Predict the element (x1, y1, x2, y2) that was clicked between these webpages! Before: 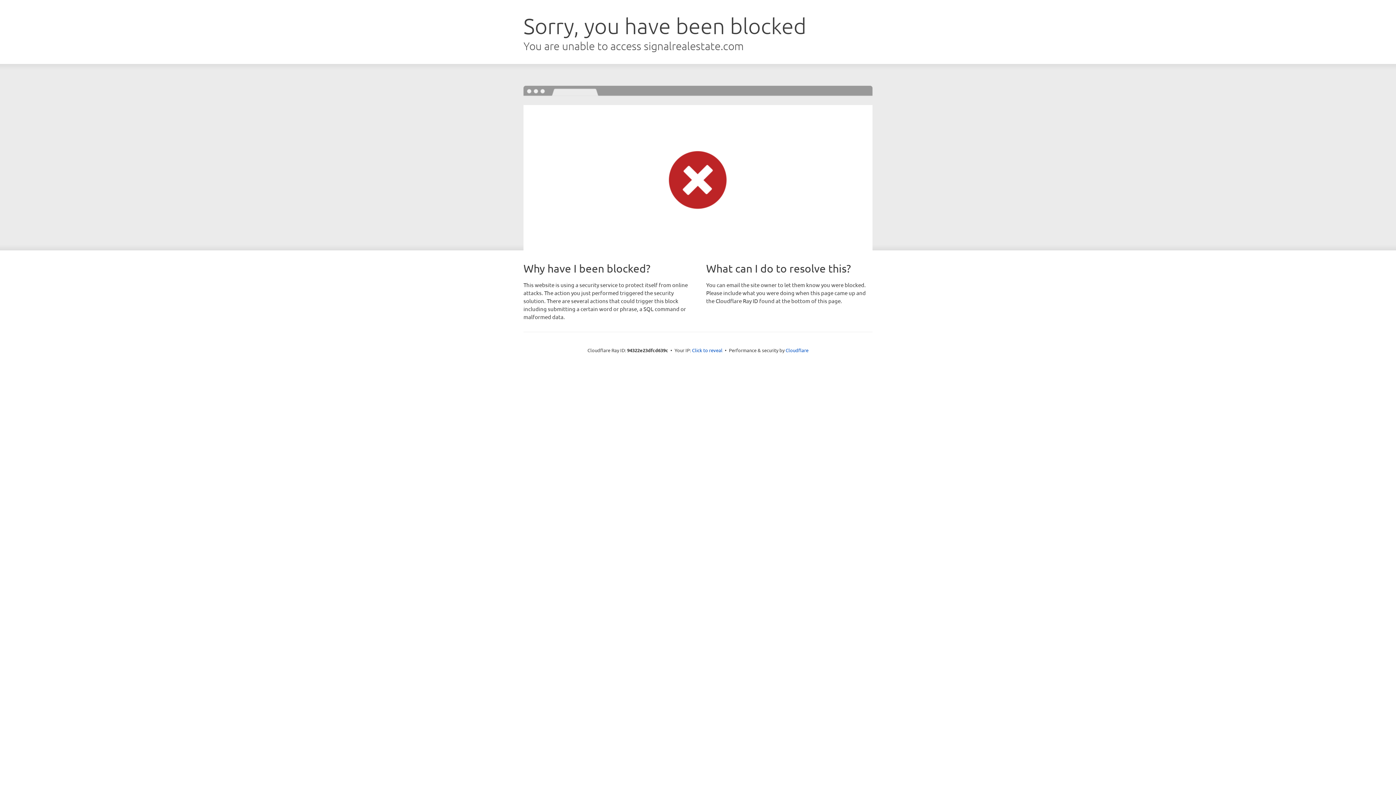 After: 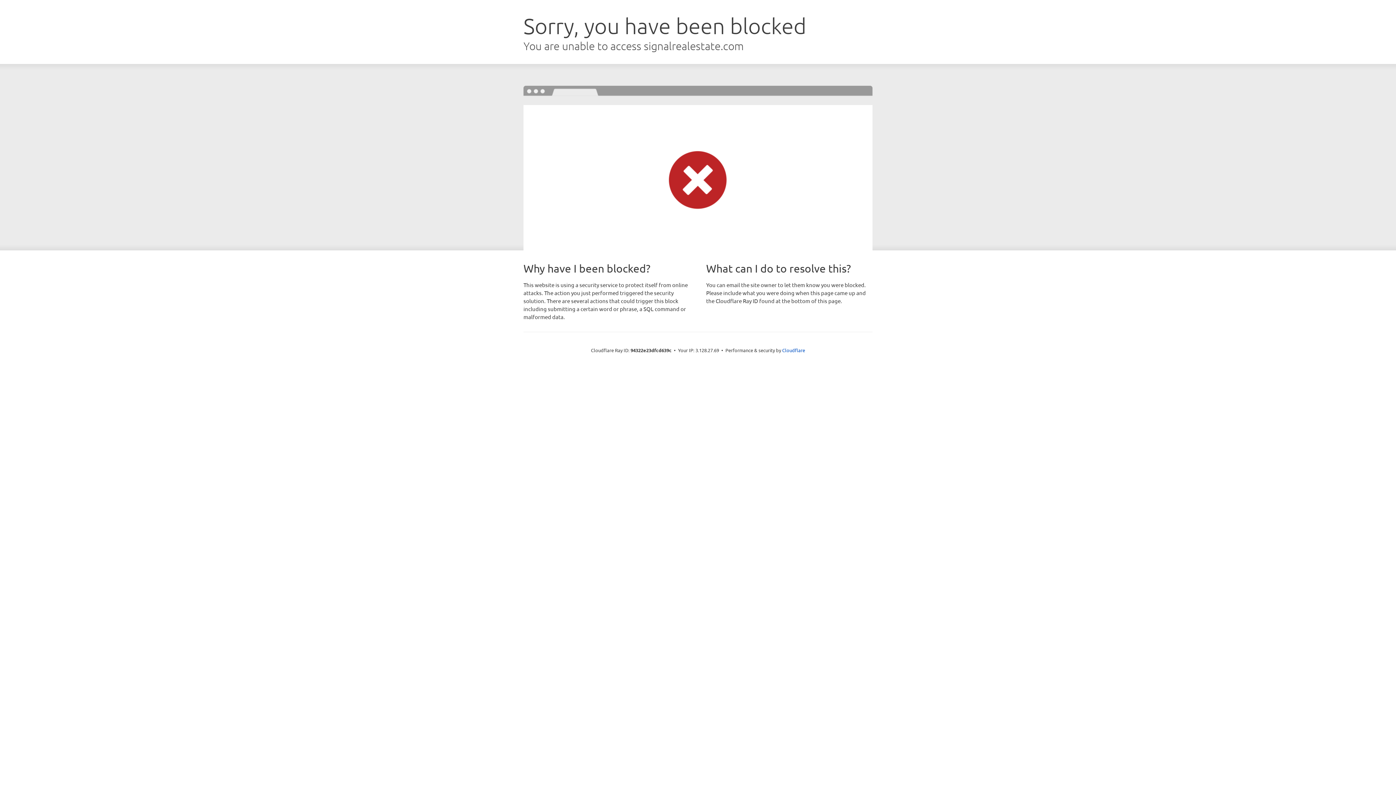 Action: label: Click to reveal bbox: (692, 346, 722, 353)